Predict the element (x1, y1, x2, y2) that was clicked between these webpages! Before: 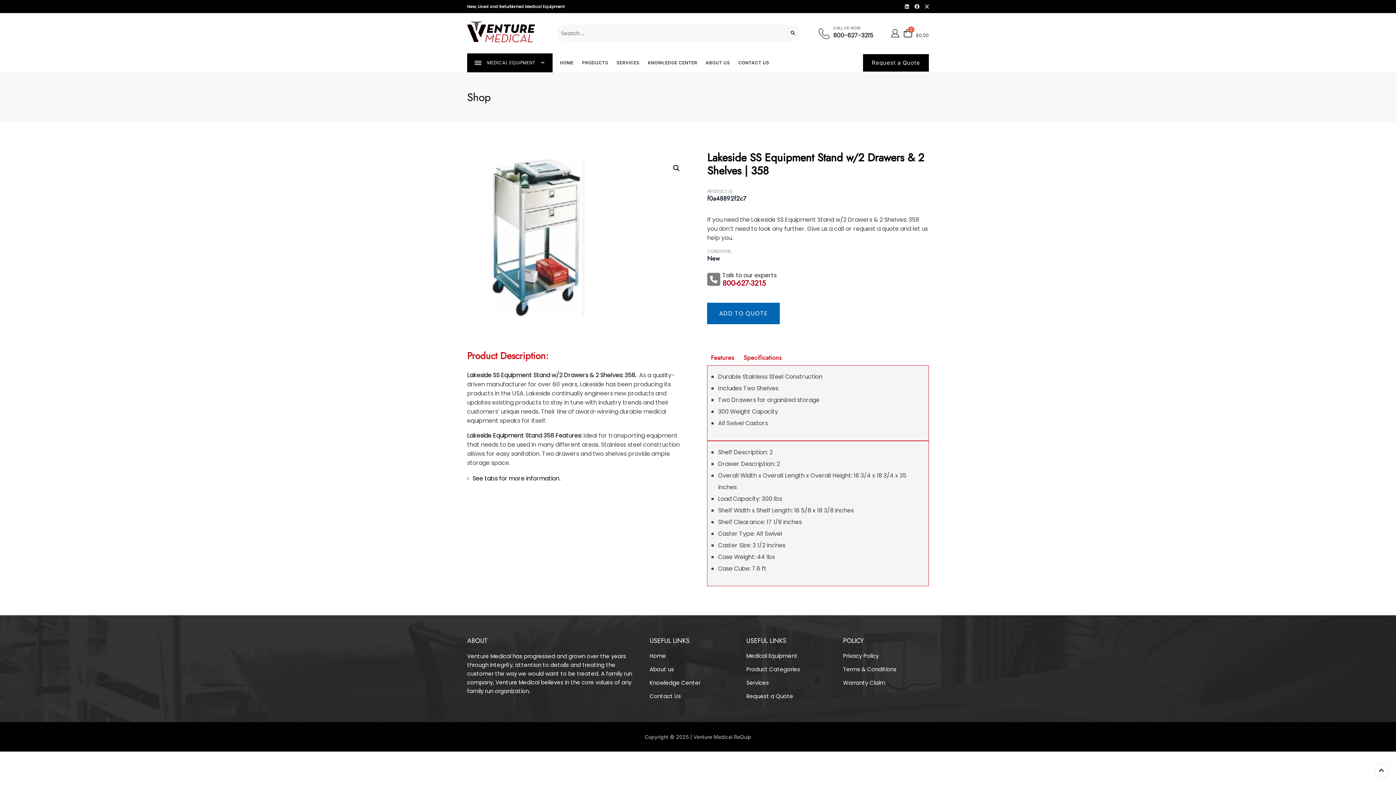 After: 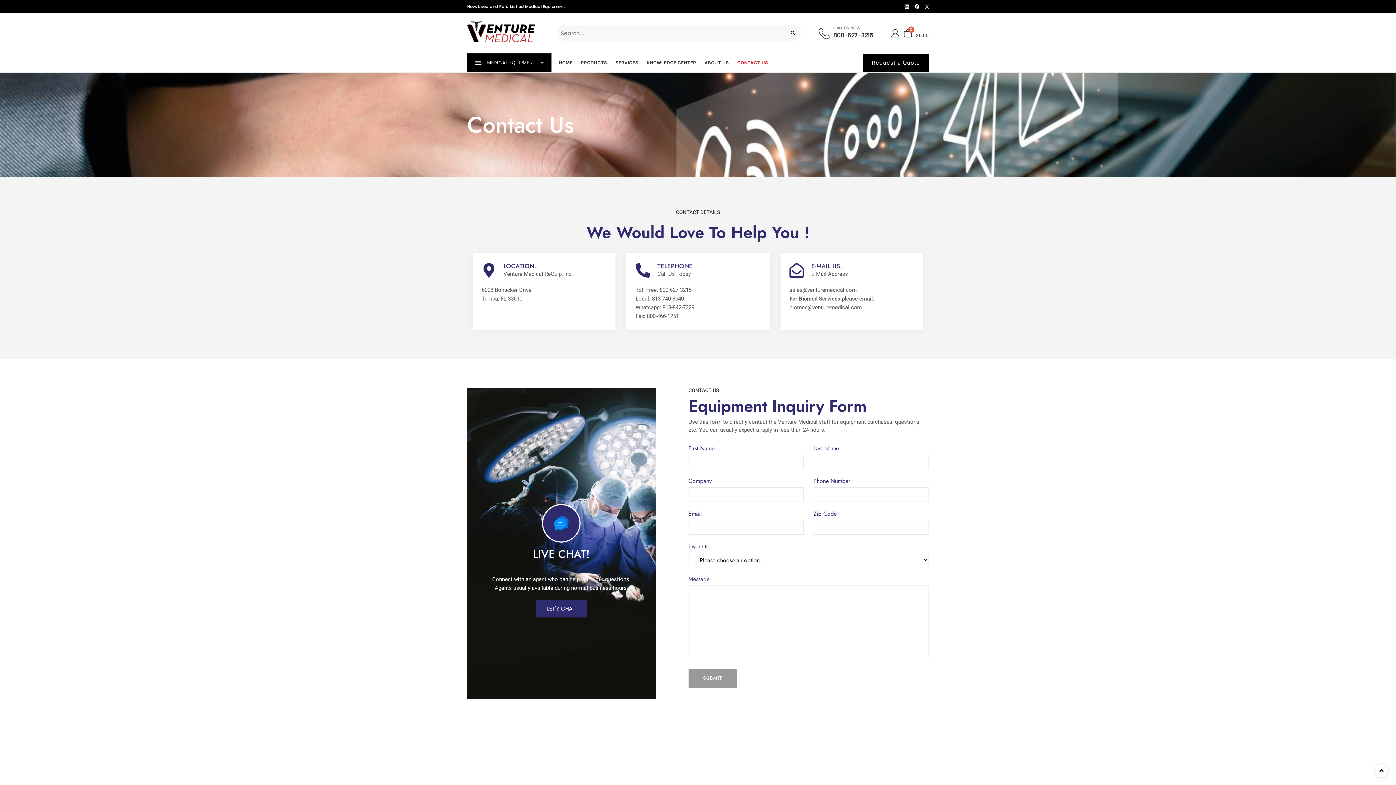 Action: bbox: (649, 692, 681, 700) label: Contact Us